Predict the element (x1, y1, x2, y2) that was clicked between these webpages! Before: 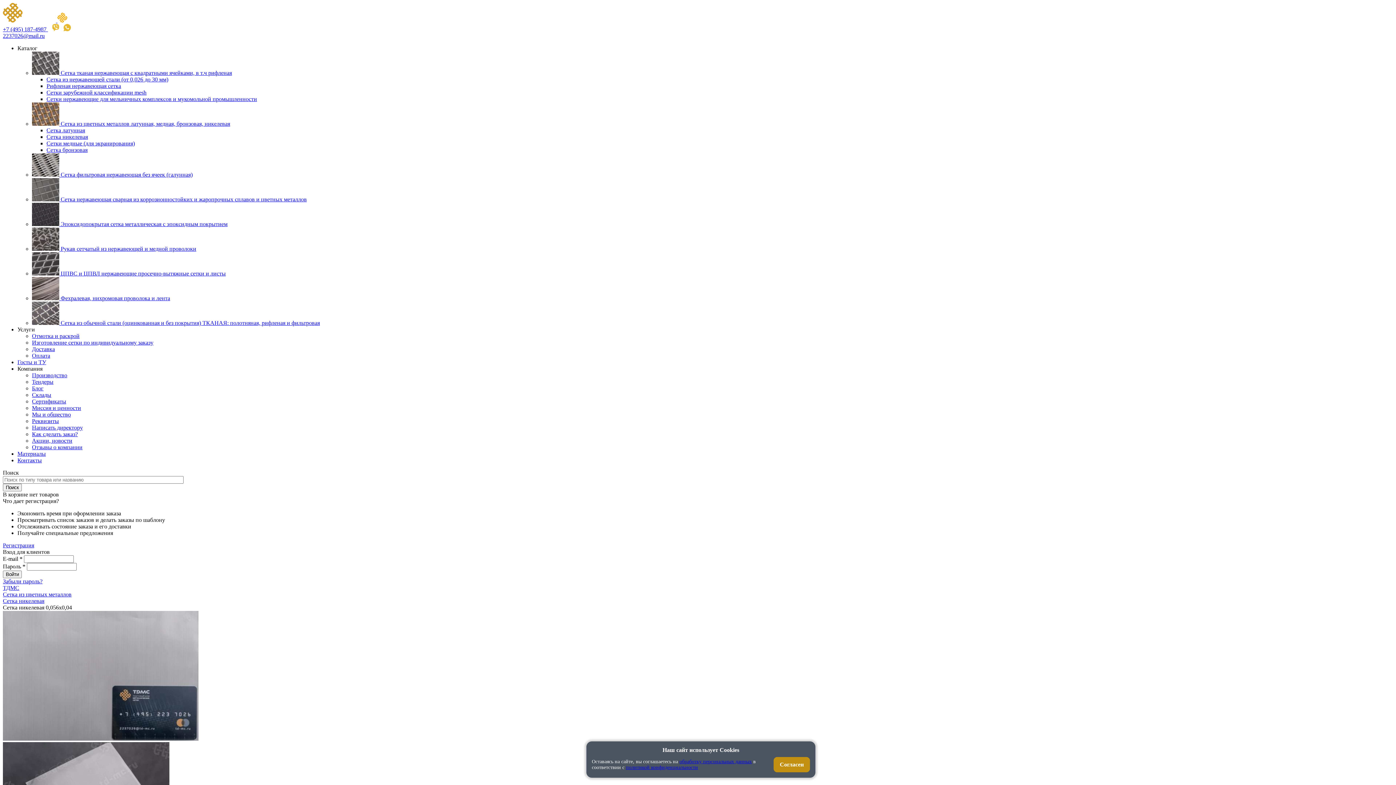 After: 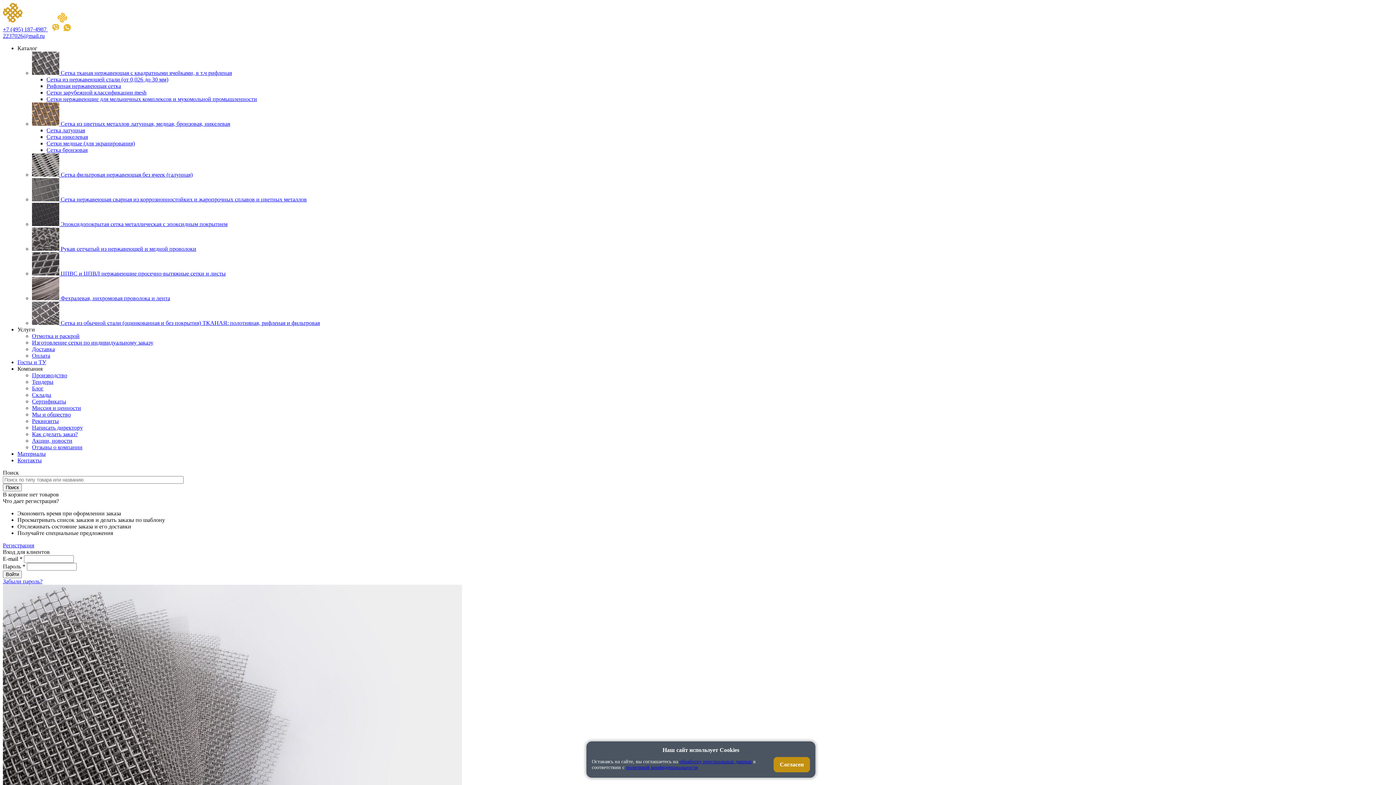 Action: bbox: (2, 17, 57, 23) label:  